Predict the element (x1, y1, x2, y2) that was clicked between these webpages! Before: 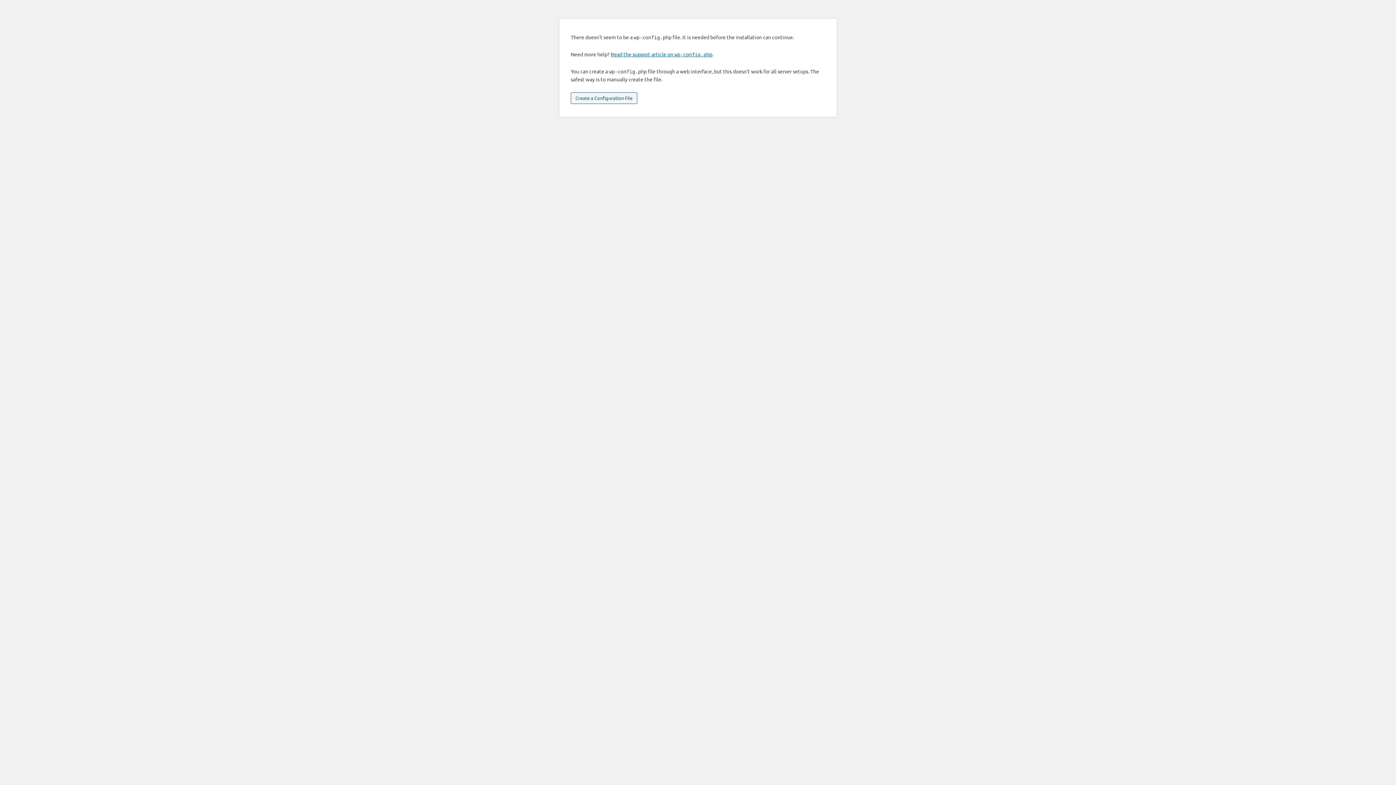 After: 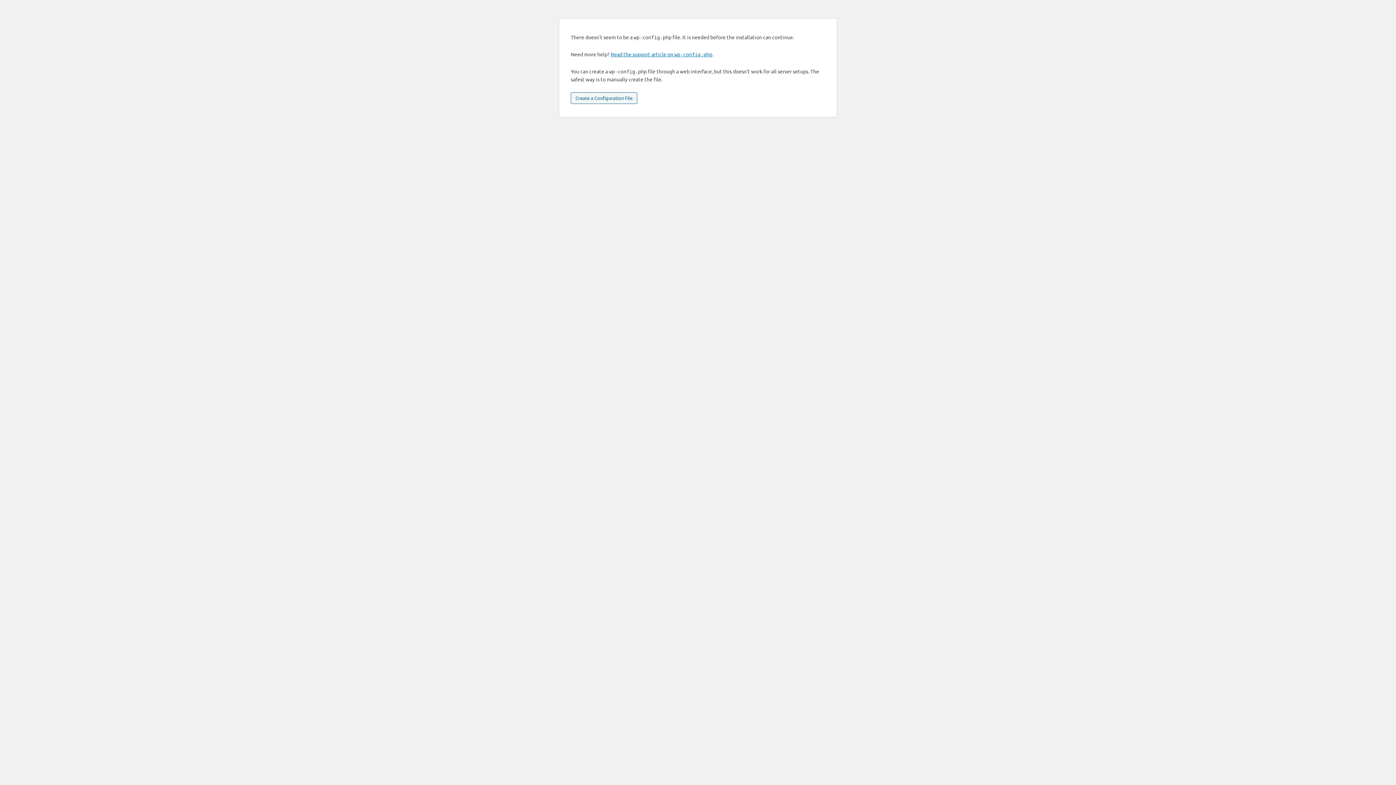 Action: bbox: (570, 92, 637, 104) label: Create a Configuration File